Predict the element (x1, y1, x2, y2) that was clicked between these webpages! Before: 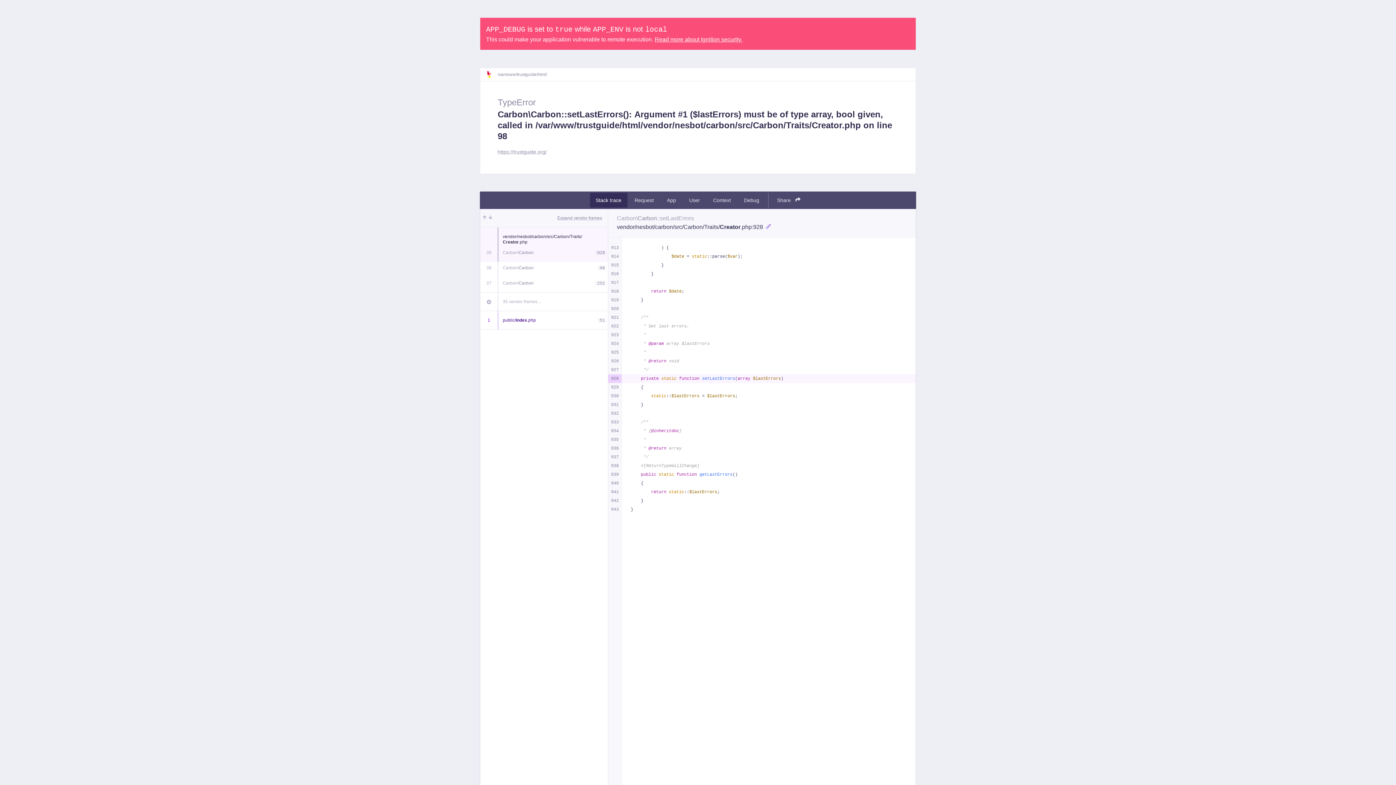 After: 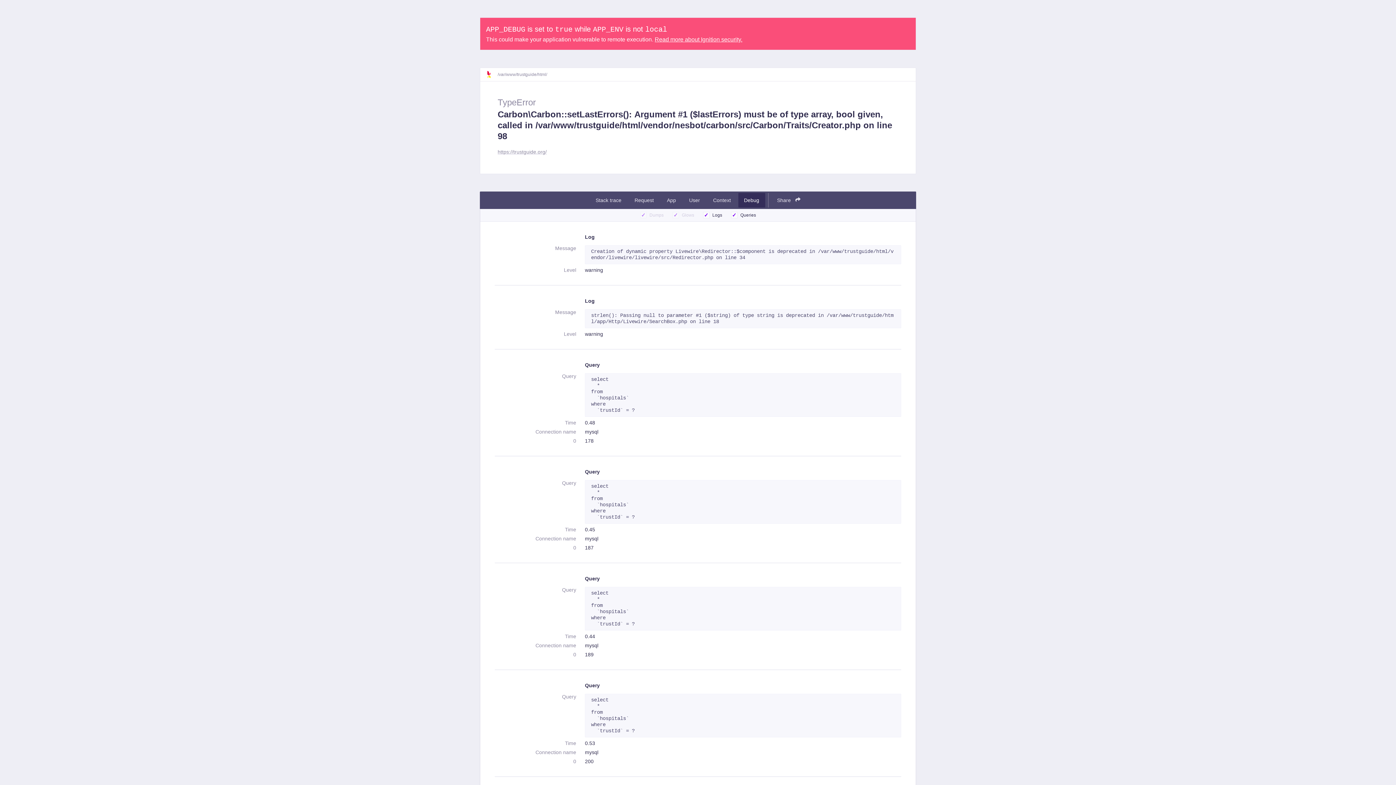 Action: label: Debug bbox: (738, 193, 765, 207)